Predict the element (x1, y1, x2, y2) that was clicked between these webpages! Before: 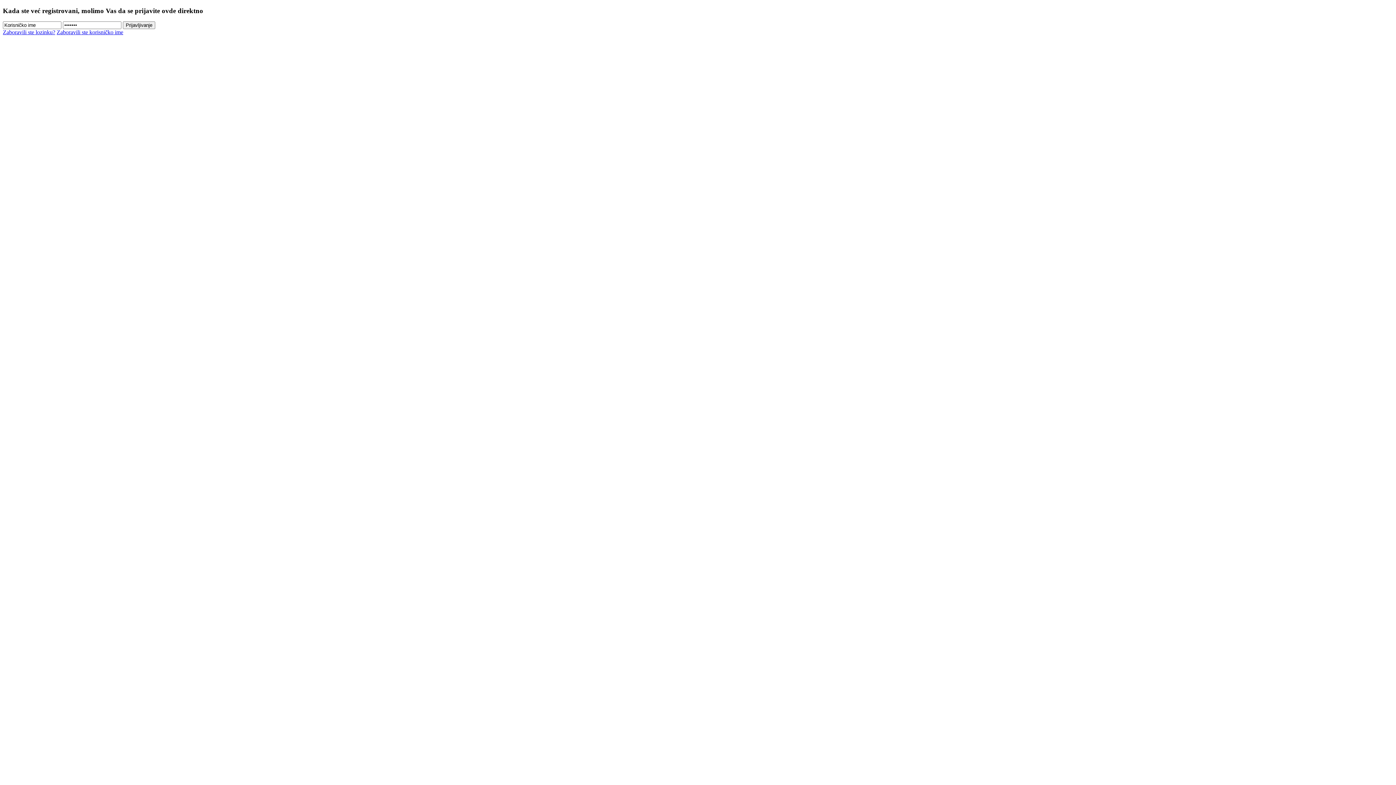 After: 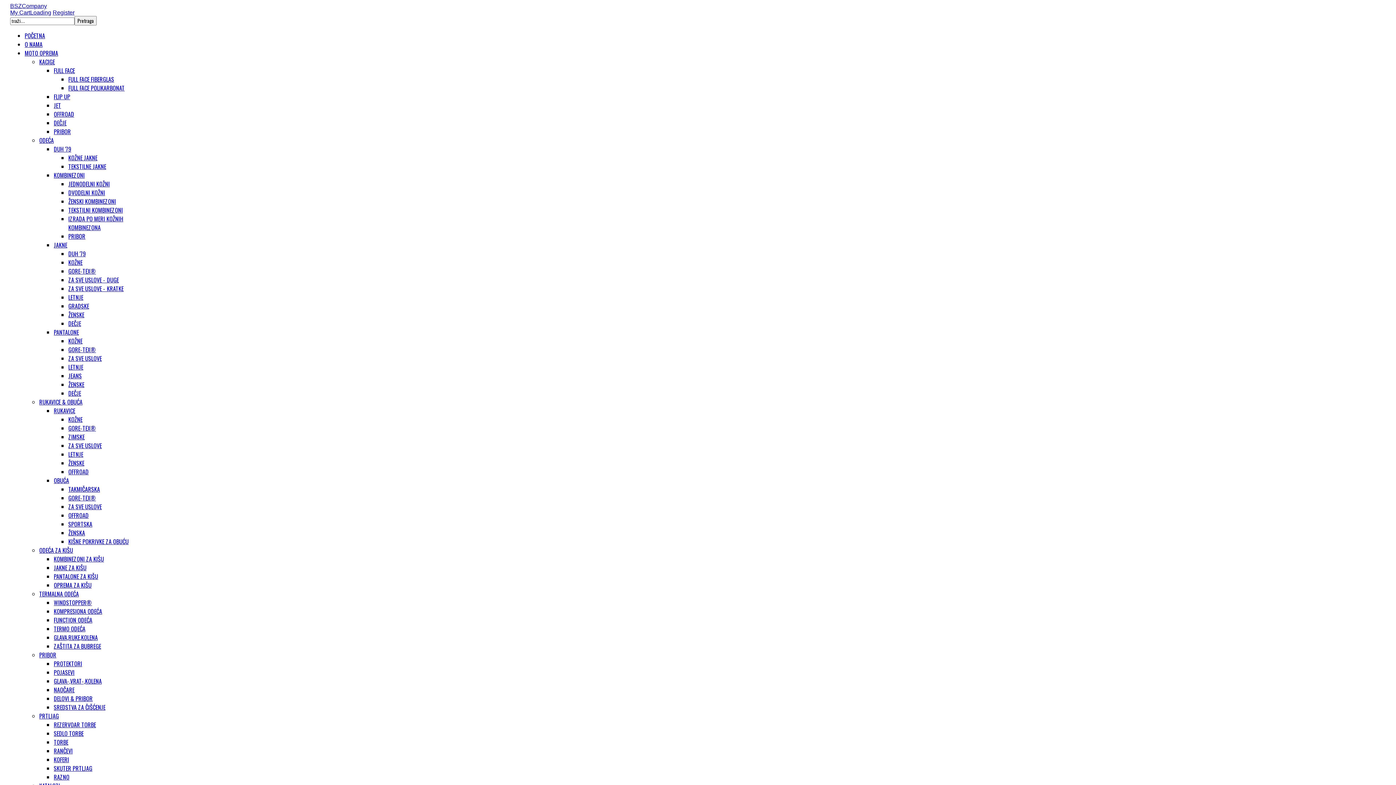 Action: label: Zaboravili ste lozinku? bbox: (2, 29, 55, 35)